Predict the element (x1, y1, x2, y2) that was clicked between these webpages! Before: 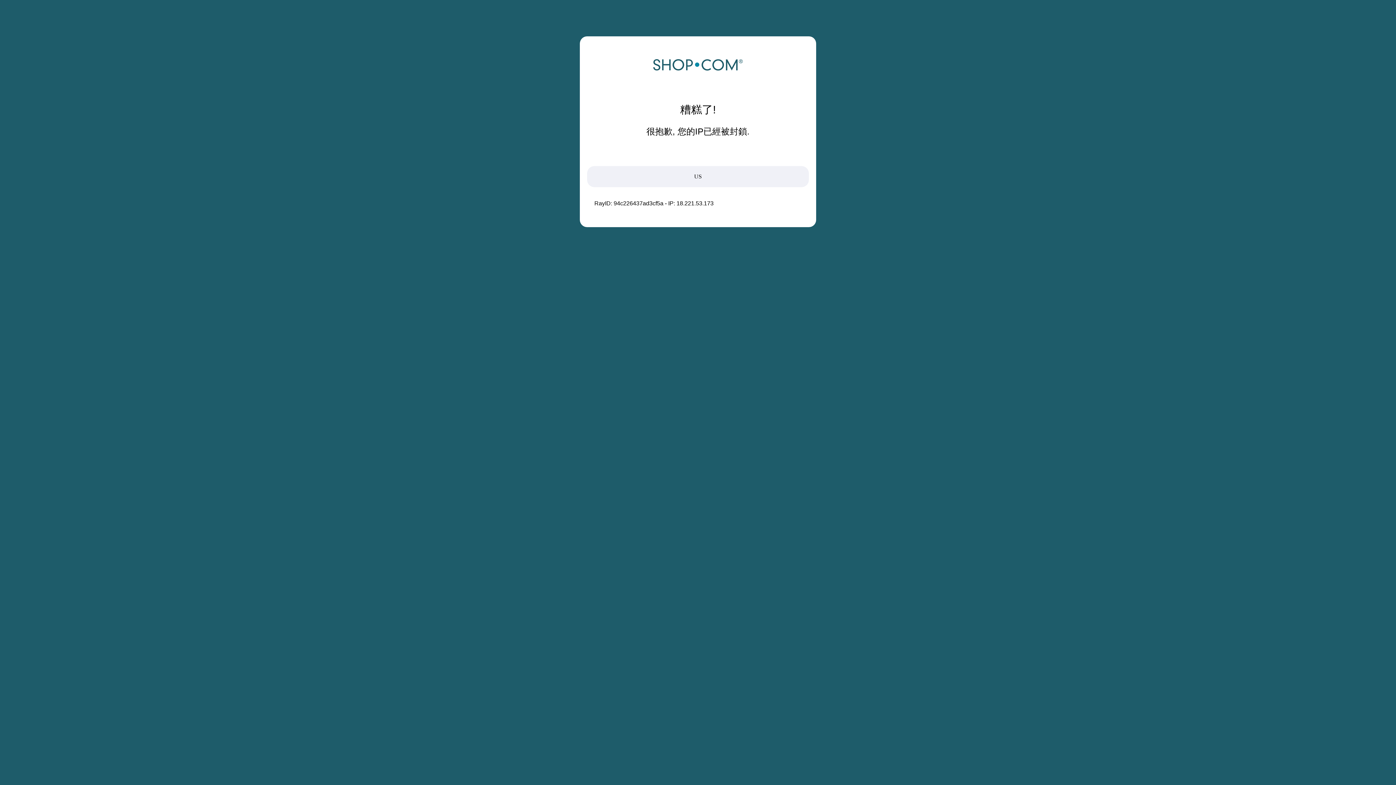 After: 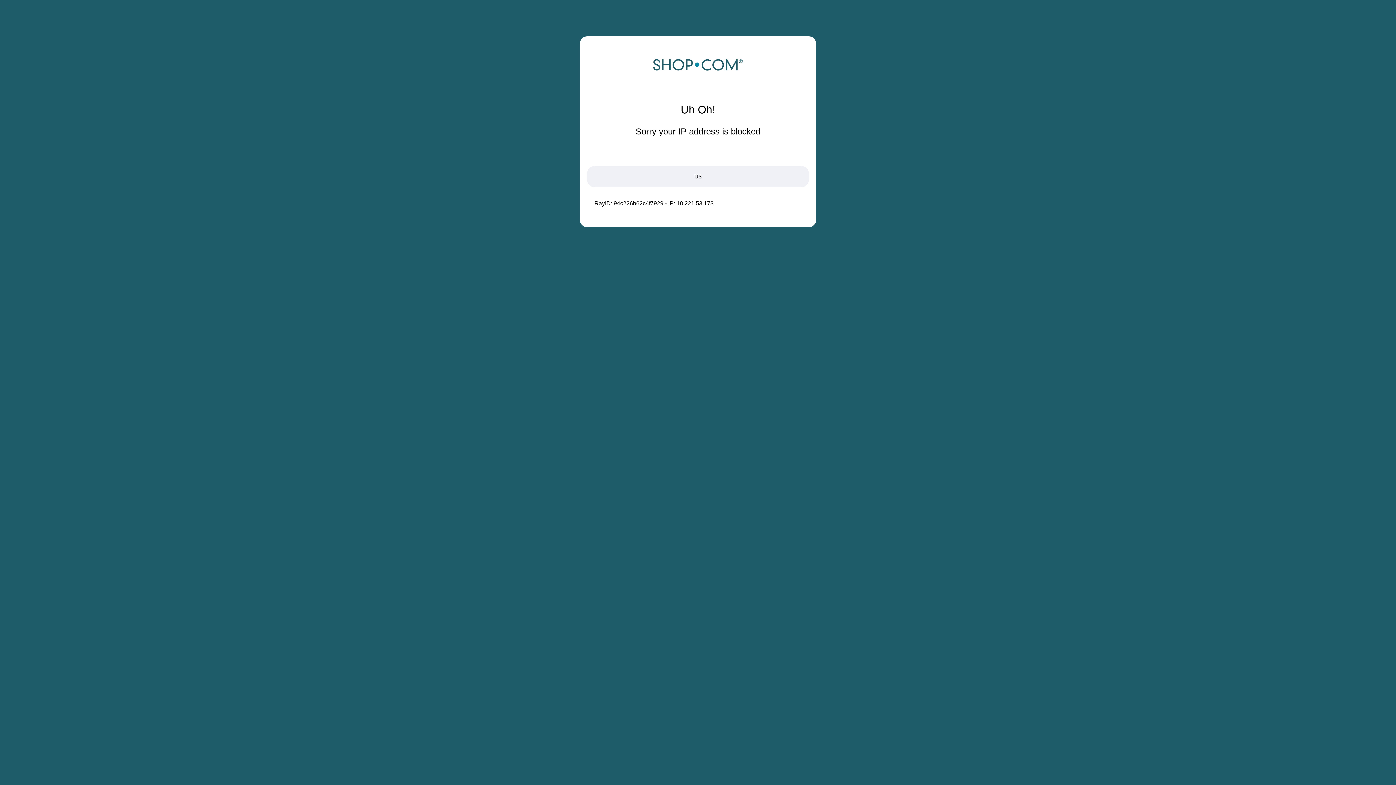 Action: bbox: (652, 68, 743, 74)